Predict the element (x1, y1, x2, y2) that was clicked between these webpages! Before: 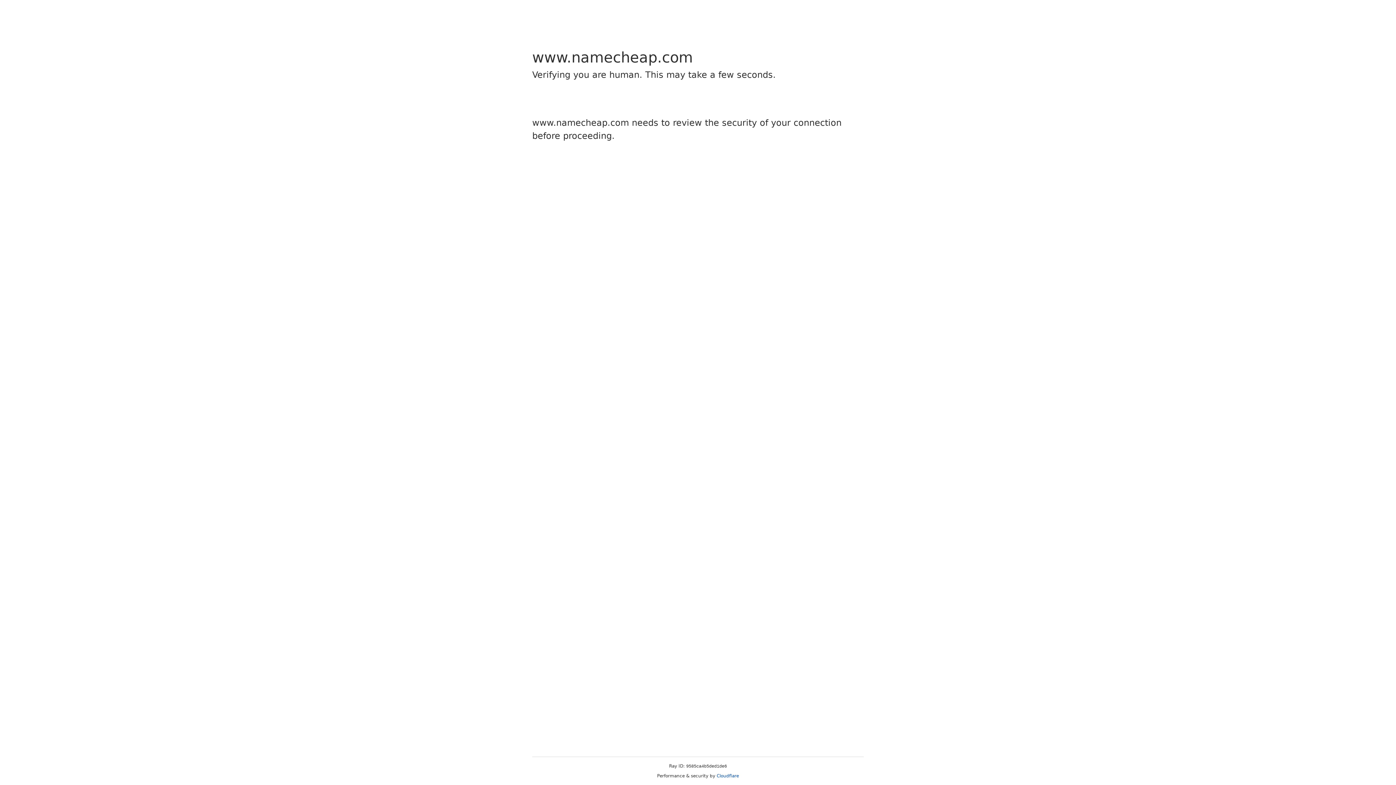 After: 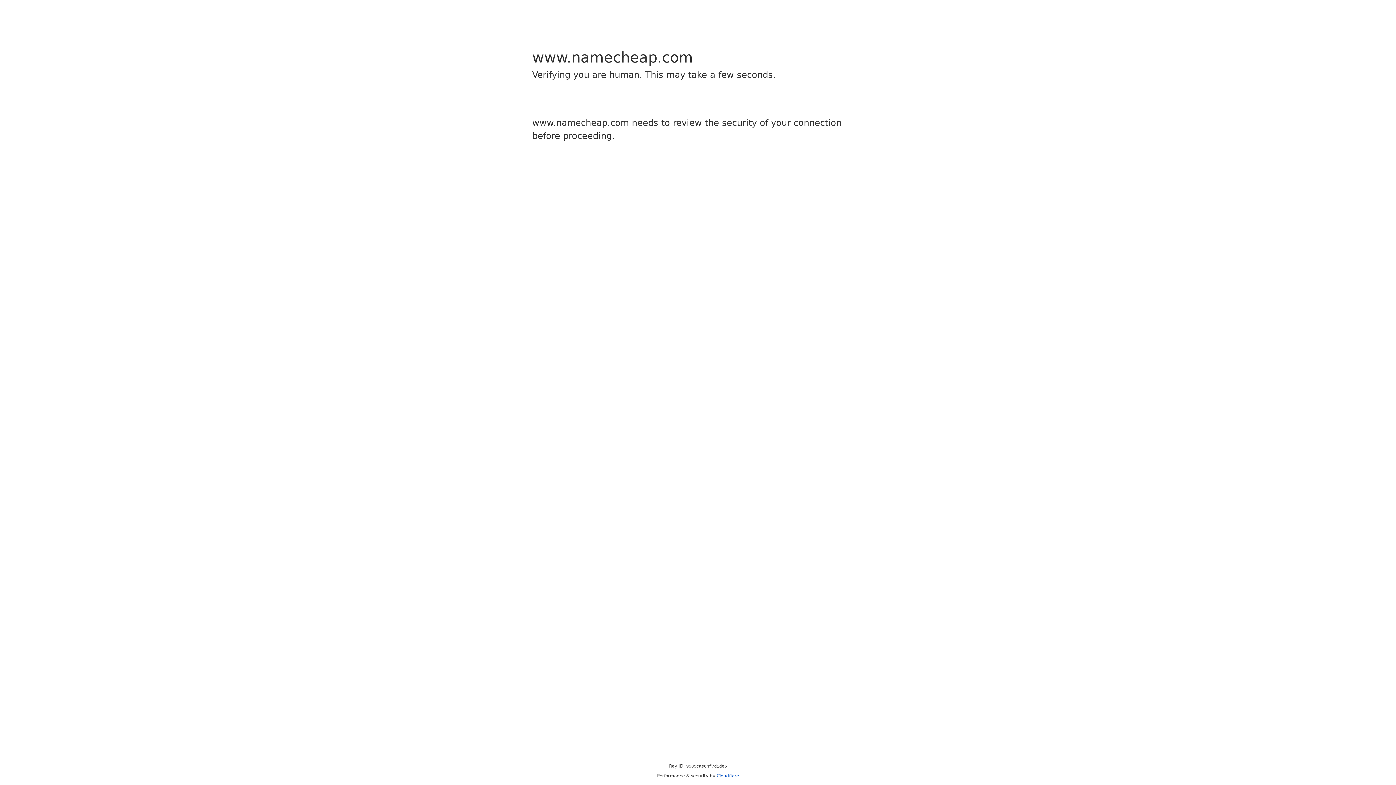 Action: bbox: (716, 773, 739, 778) label: Cloudflare